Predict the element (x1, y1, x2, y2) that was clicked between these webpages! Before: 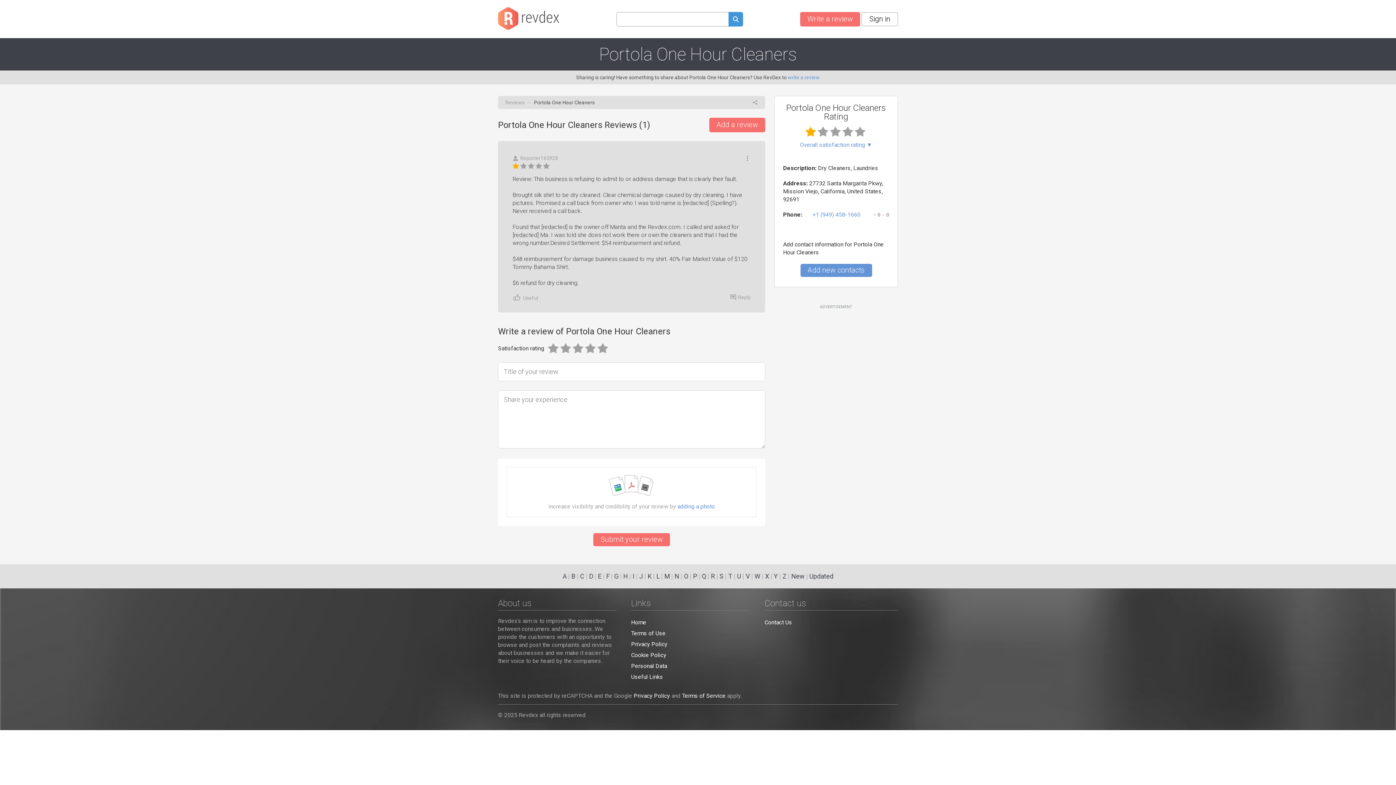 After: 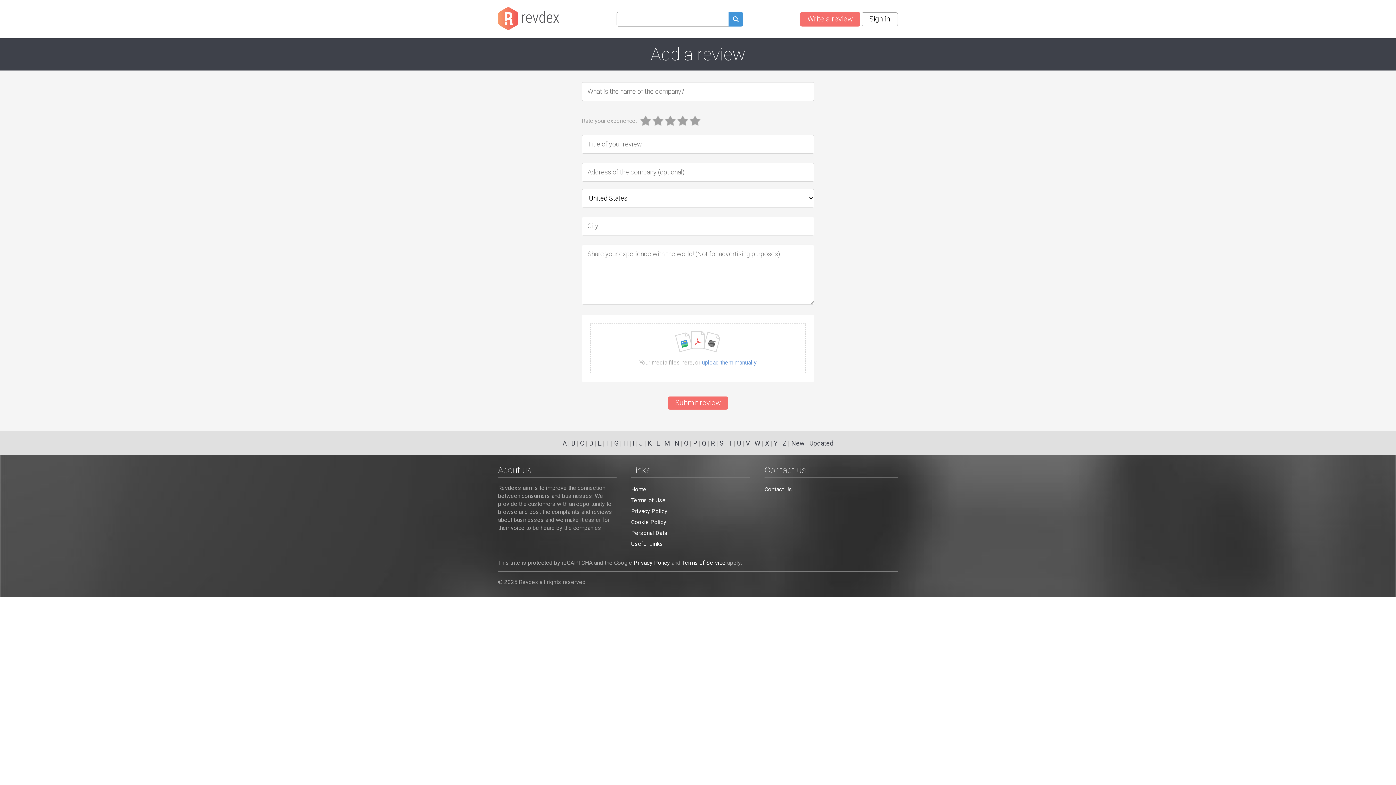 Action: label: Write a review bbox: (800, 11, 860, 26)